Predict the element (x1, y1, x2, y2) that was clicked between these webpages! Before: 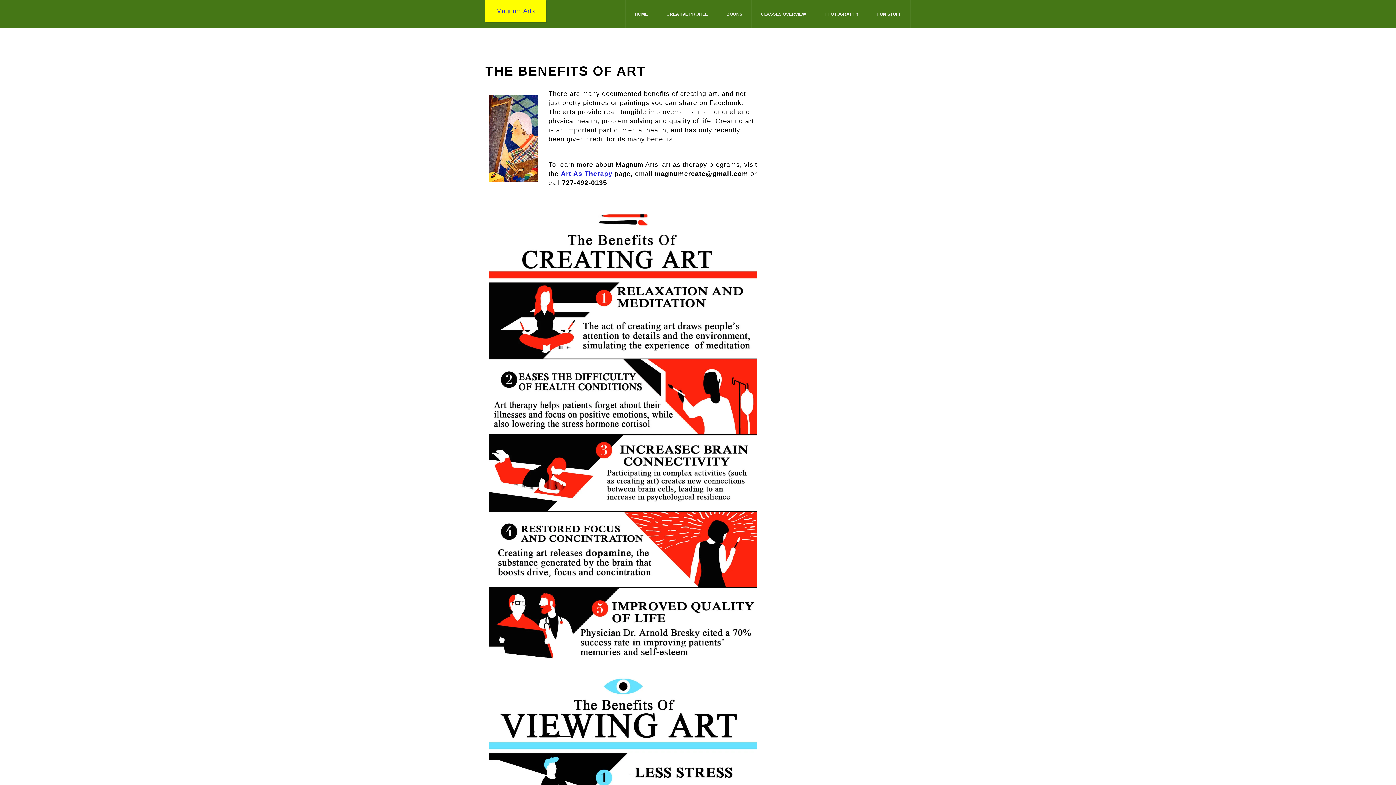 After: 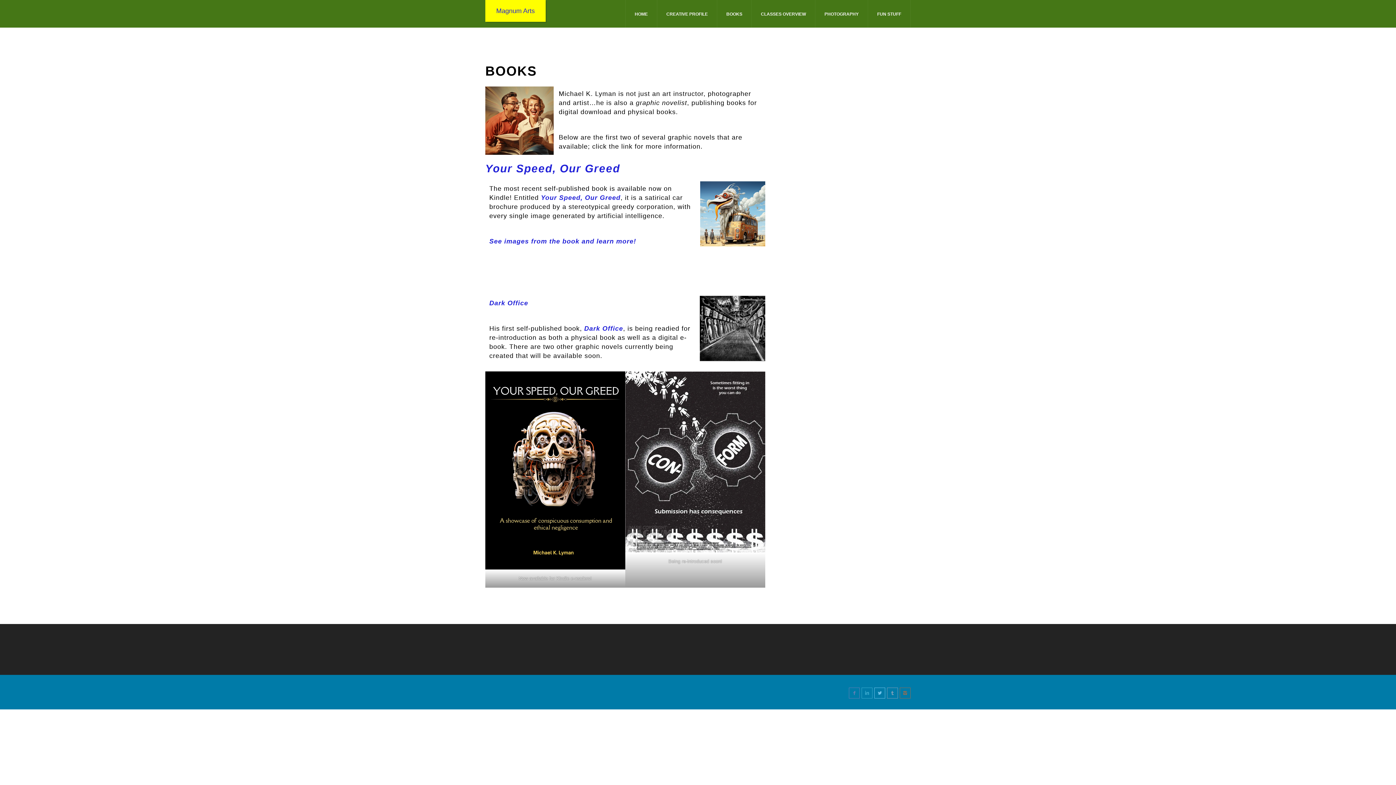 Action: bbox: (717, 0, 751, 27) label: BOOKS